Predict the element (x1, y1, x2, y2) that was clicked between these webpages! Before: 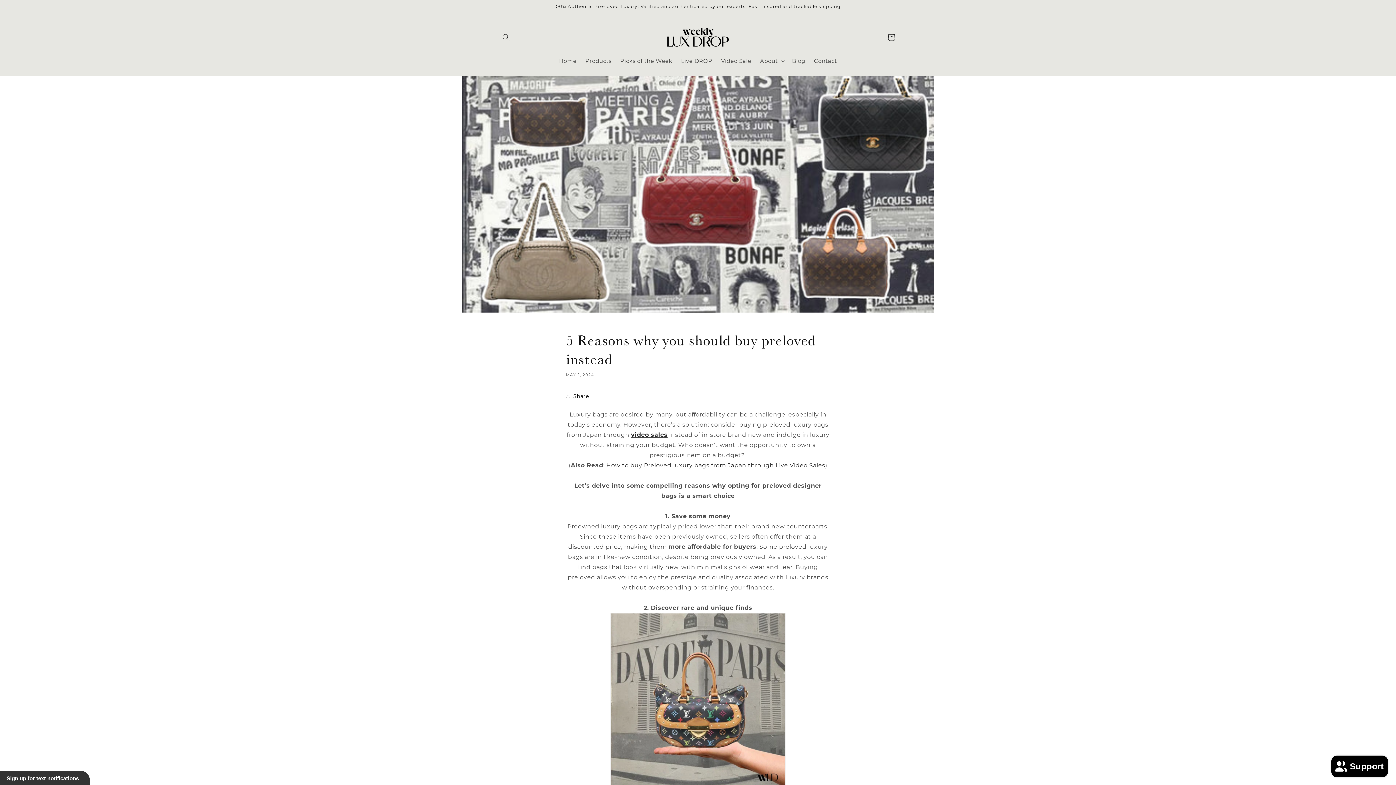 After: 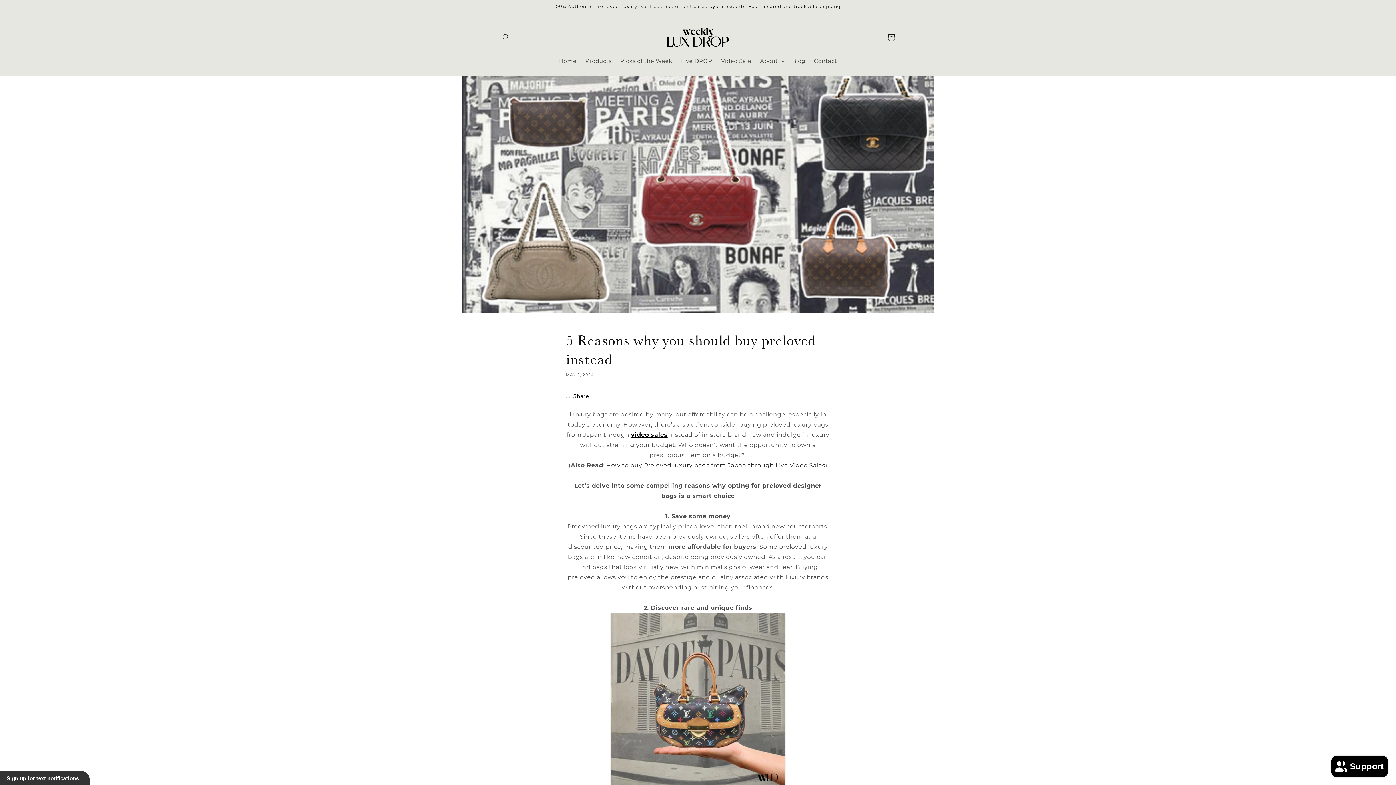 Action: label: video sales bbox: (631, 431, 667, 438)